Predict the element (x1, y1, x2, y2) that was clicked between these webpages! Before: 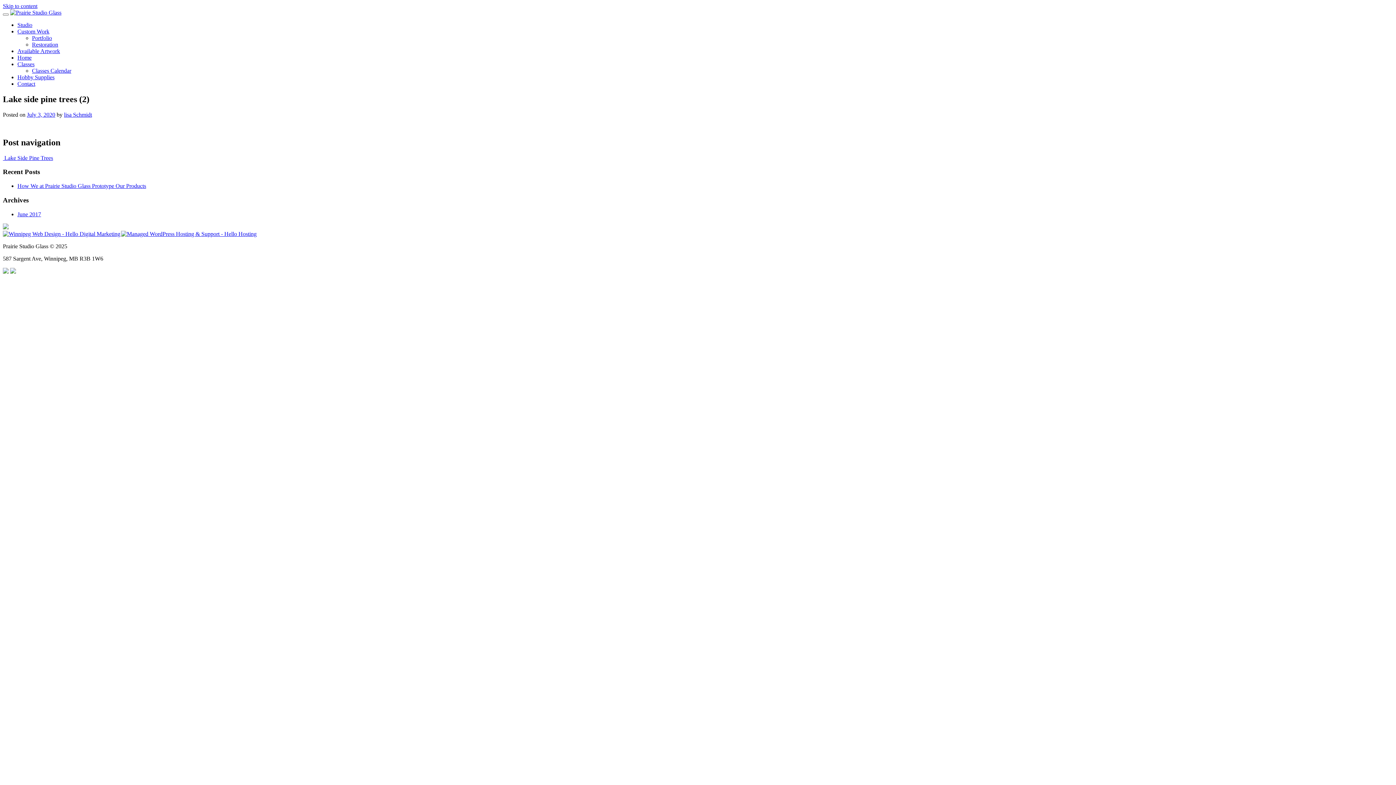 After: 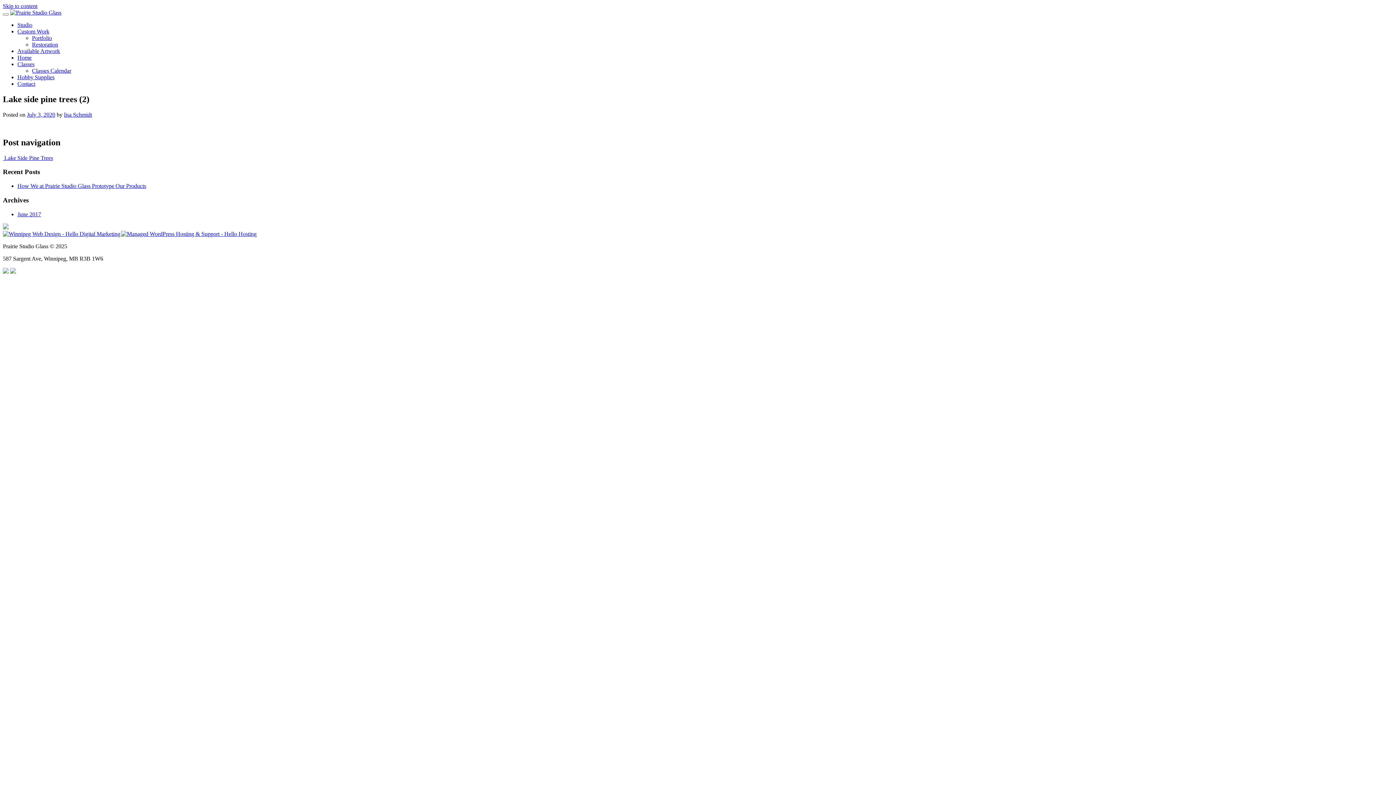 Action: bbox: (2, 230, 121, 236)